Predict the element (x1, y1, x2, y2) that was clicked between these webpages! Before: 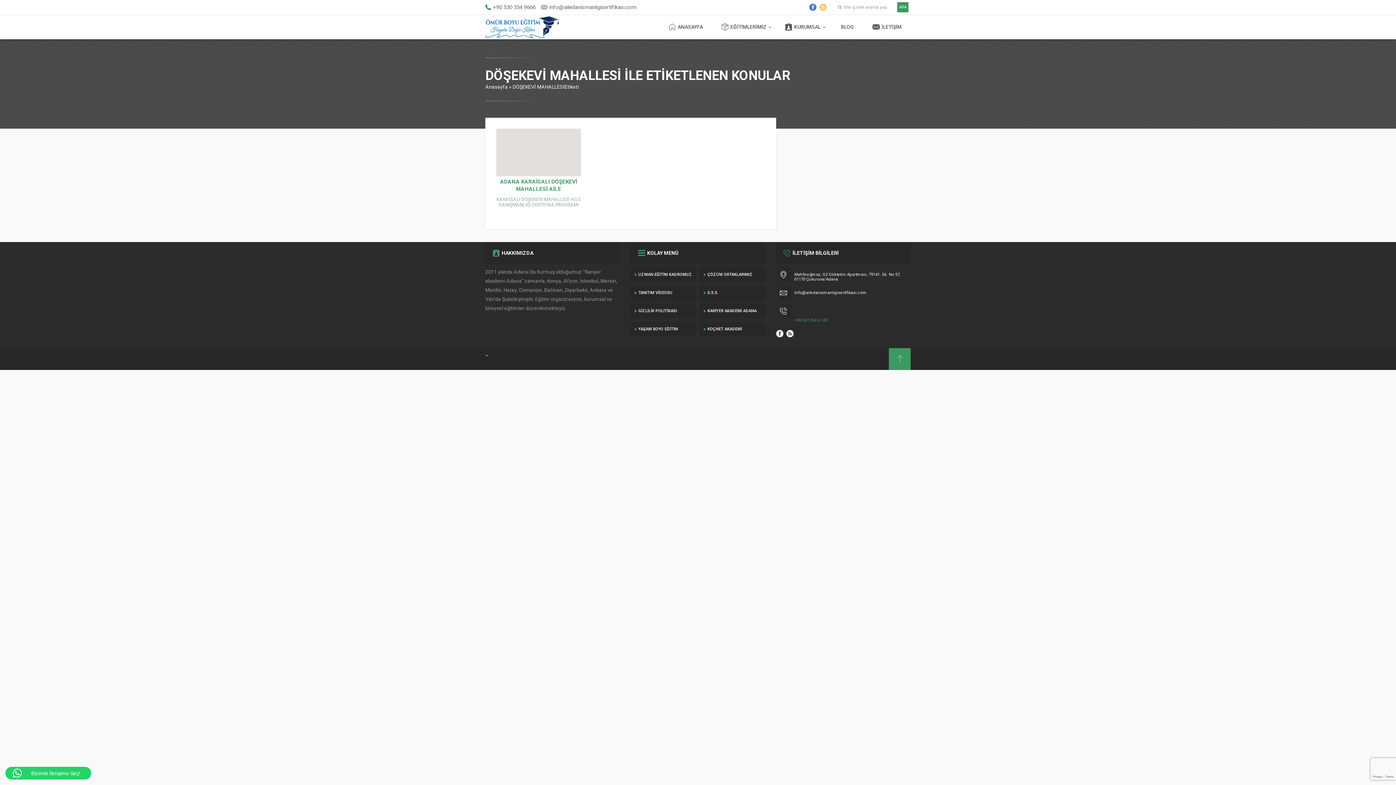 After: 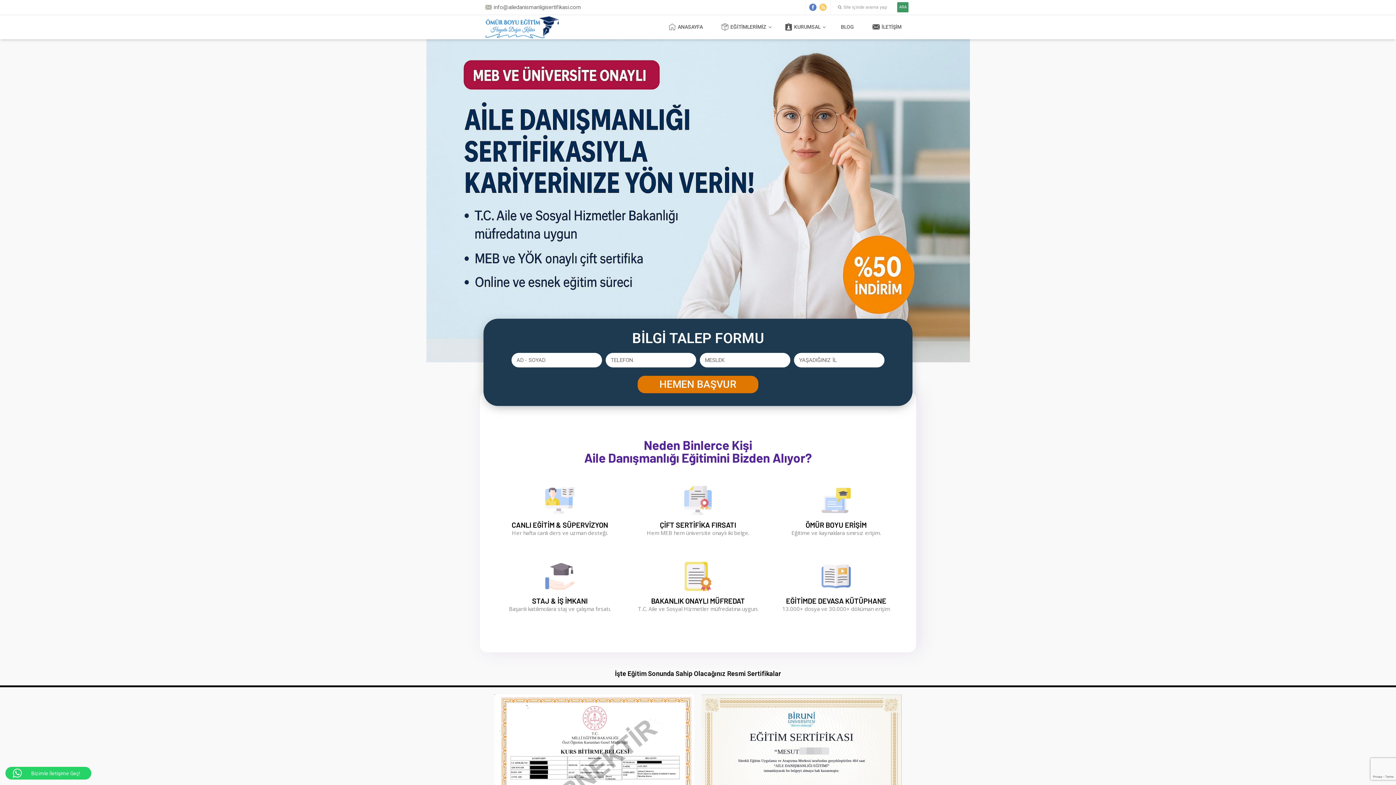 Action: bbox: (659, 15, 712, 38) label: ANASAYFA